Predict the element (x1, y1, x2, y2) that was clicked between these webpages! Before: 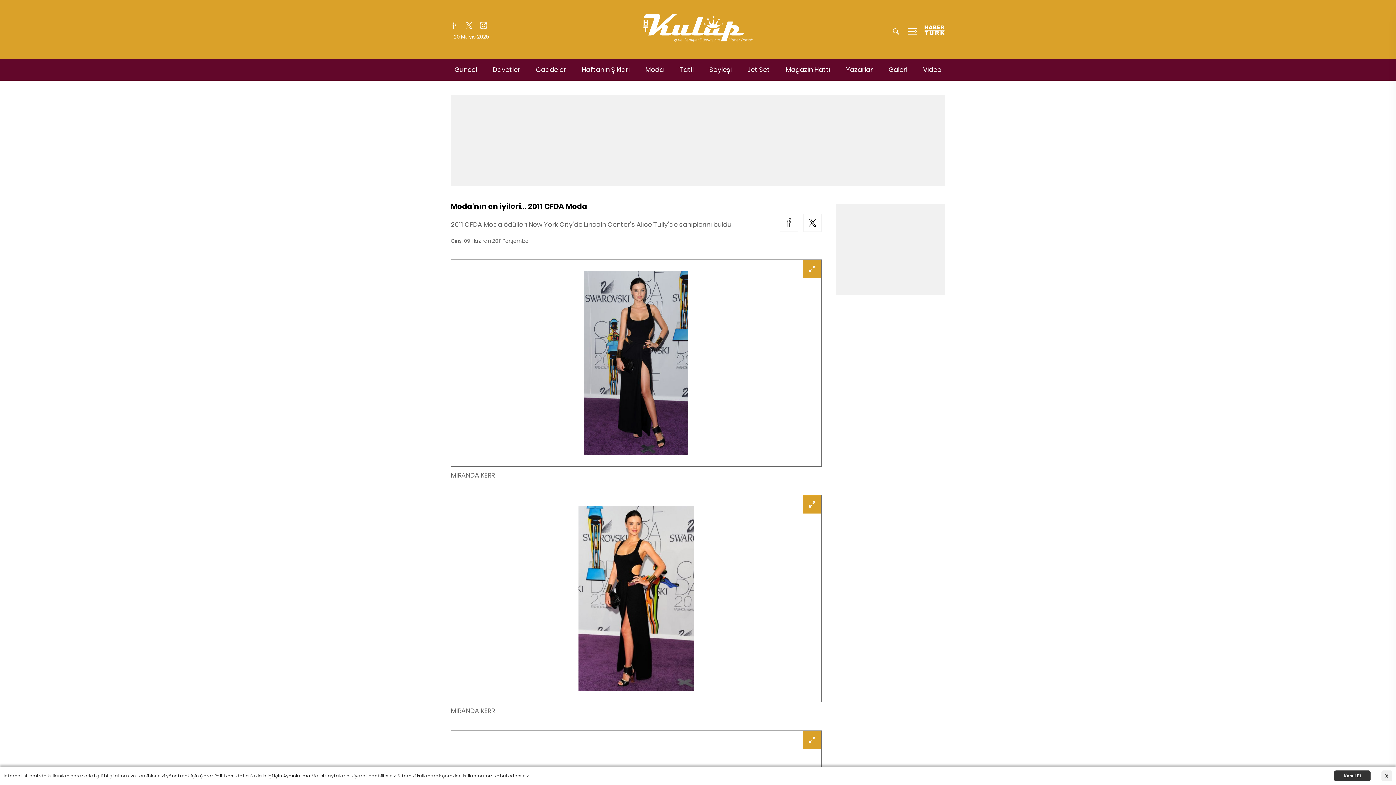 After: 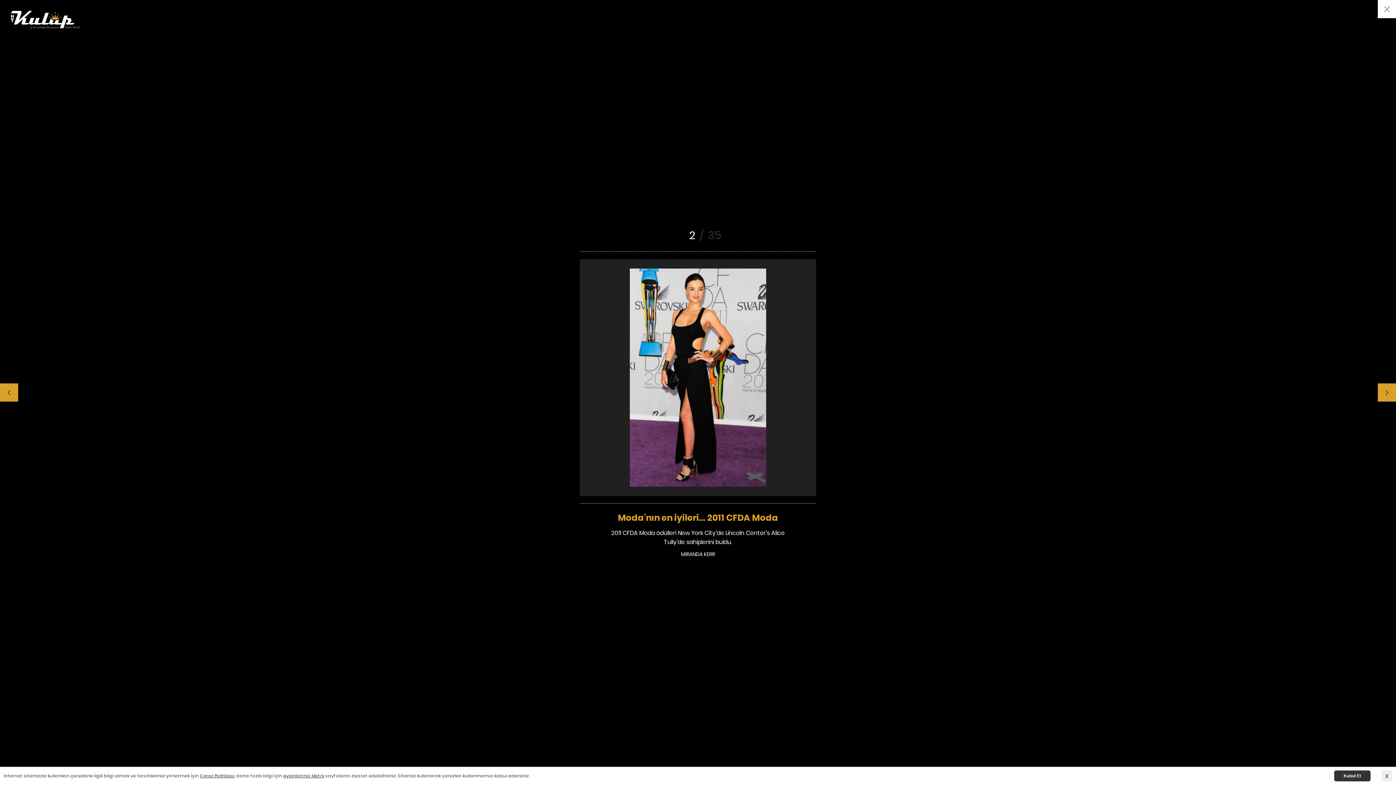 Action: bbox: (803, 495, 821, 513)